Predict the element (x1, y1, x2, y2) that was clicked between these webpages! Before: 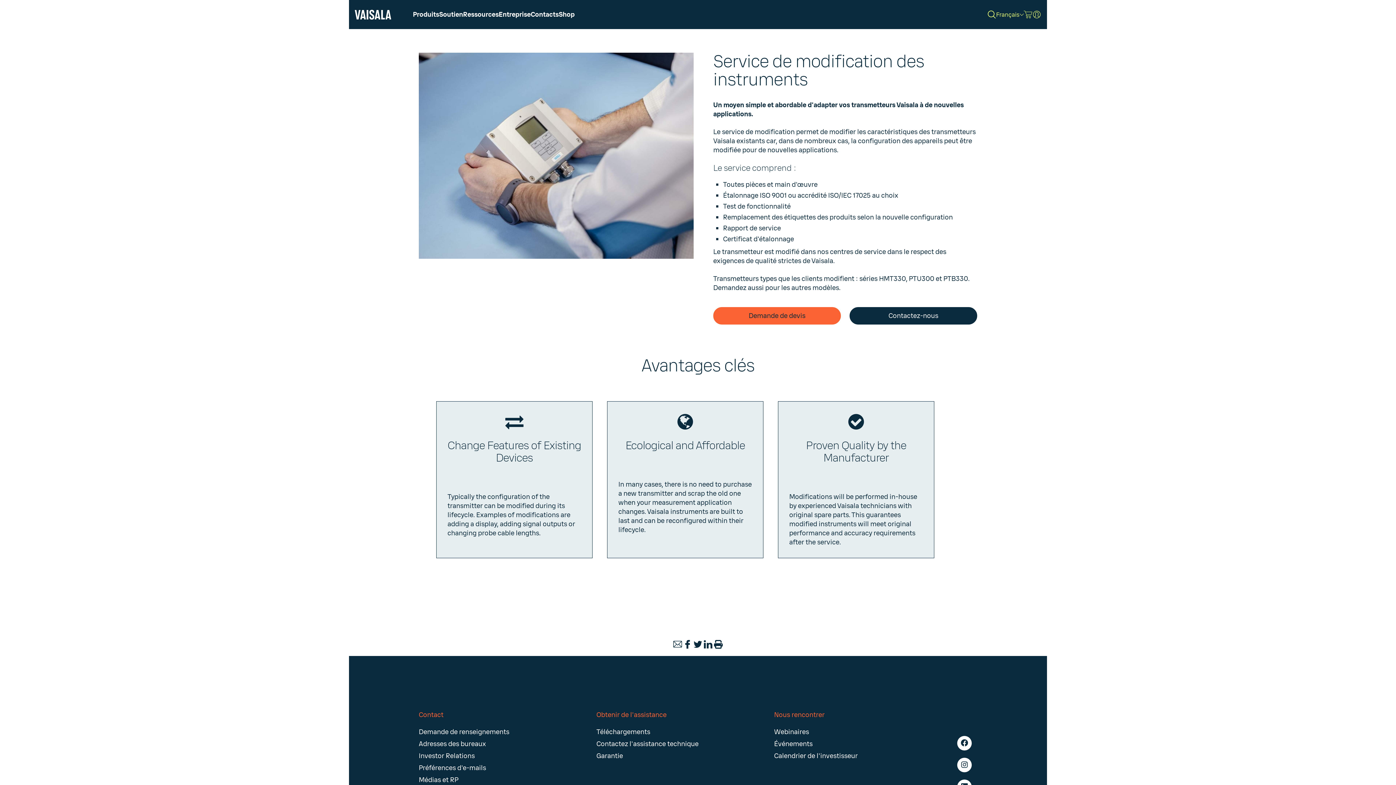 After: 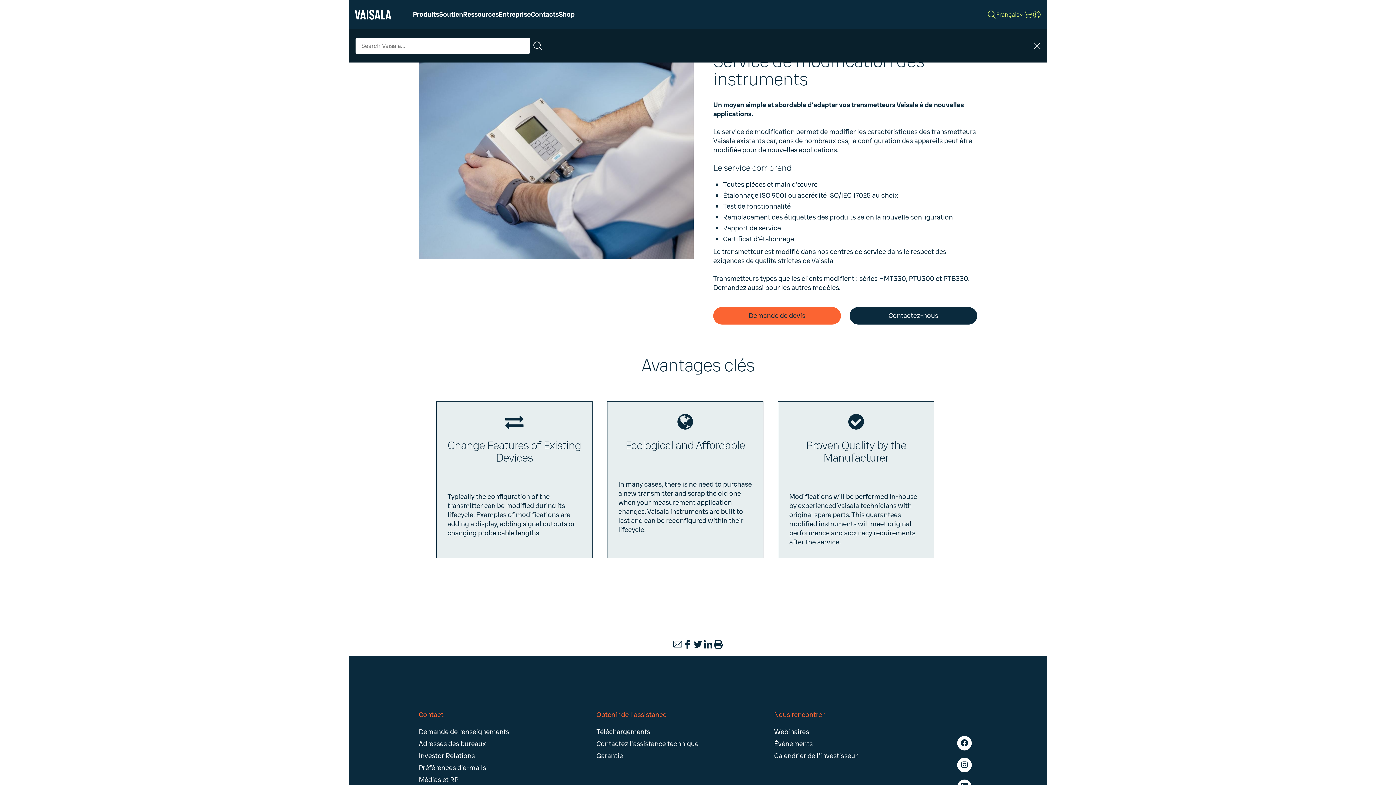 Action: bbox: (987, 10, 996, 18) label: Search